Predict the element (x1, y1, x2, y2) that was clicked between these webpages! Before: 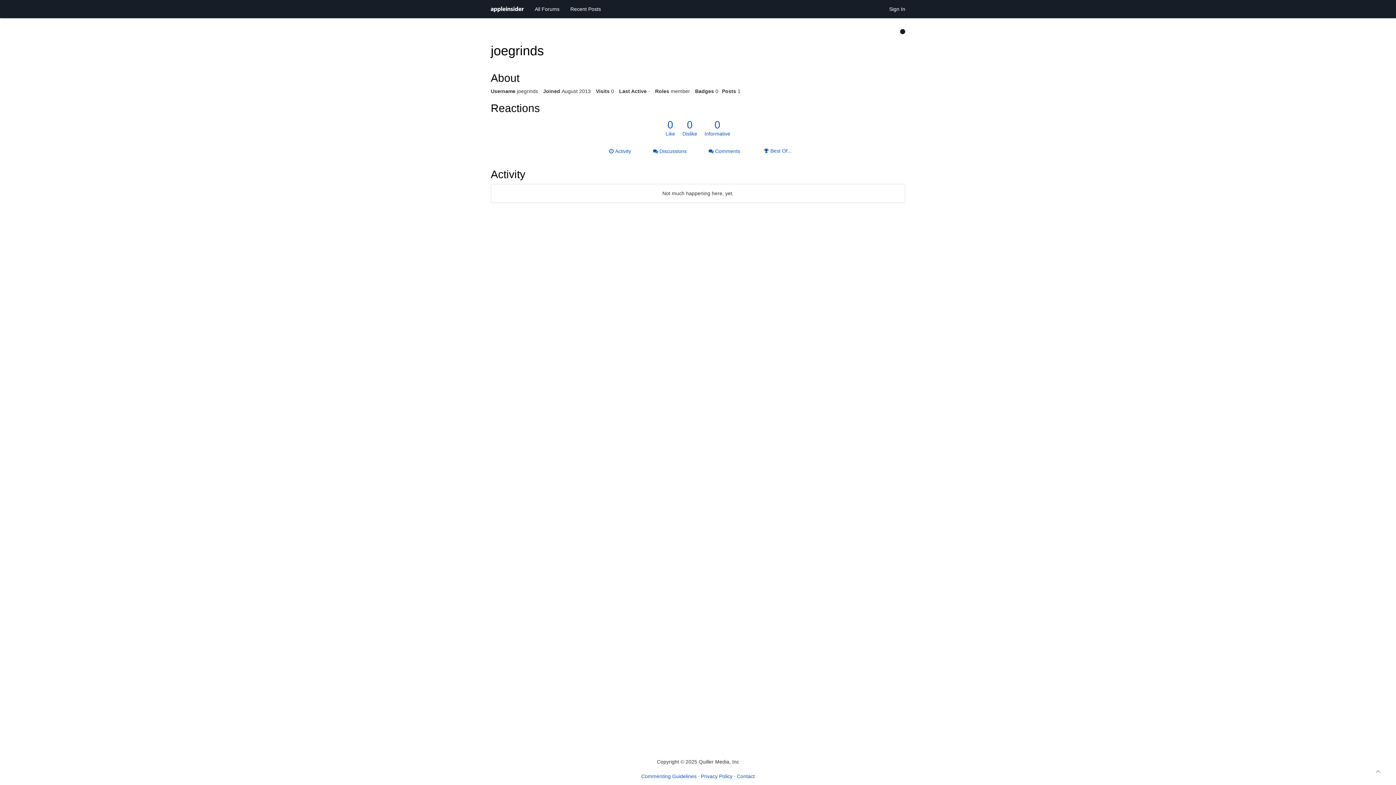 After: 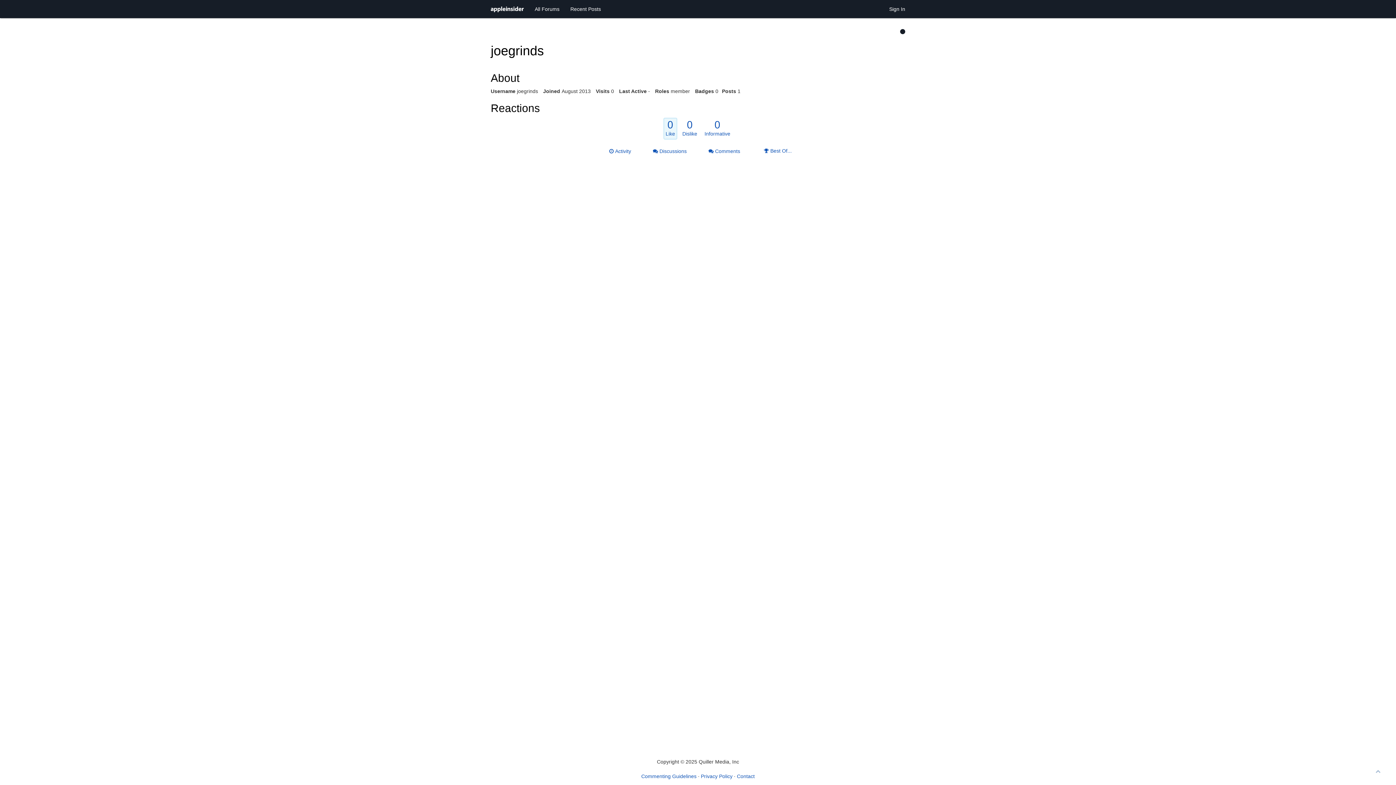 Action: bbox: (665, 120, 675, 136) label: 0
Like